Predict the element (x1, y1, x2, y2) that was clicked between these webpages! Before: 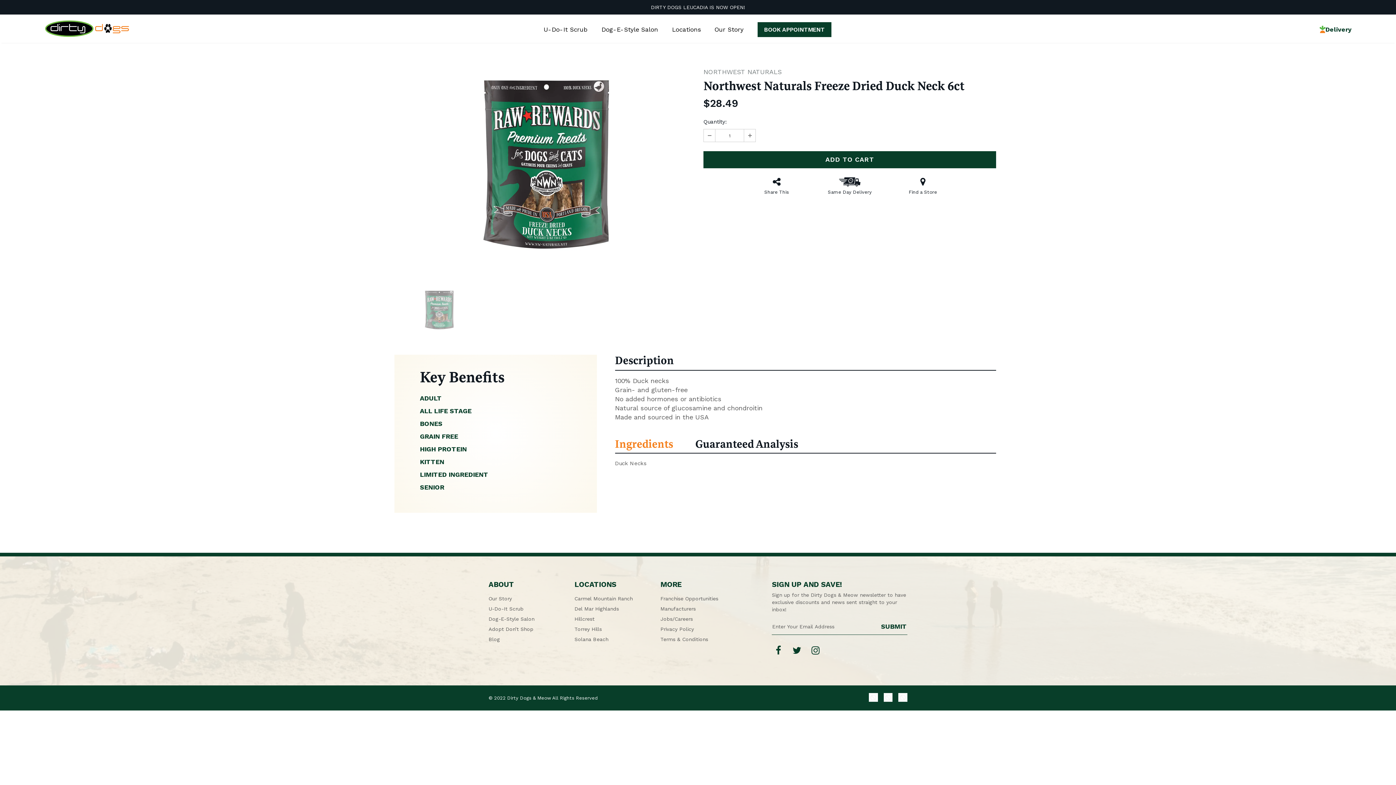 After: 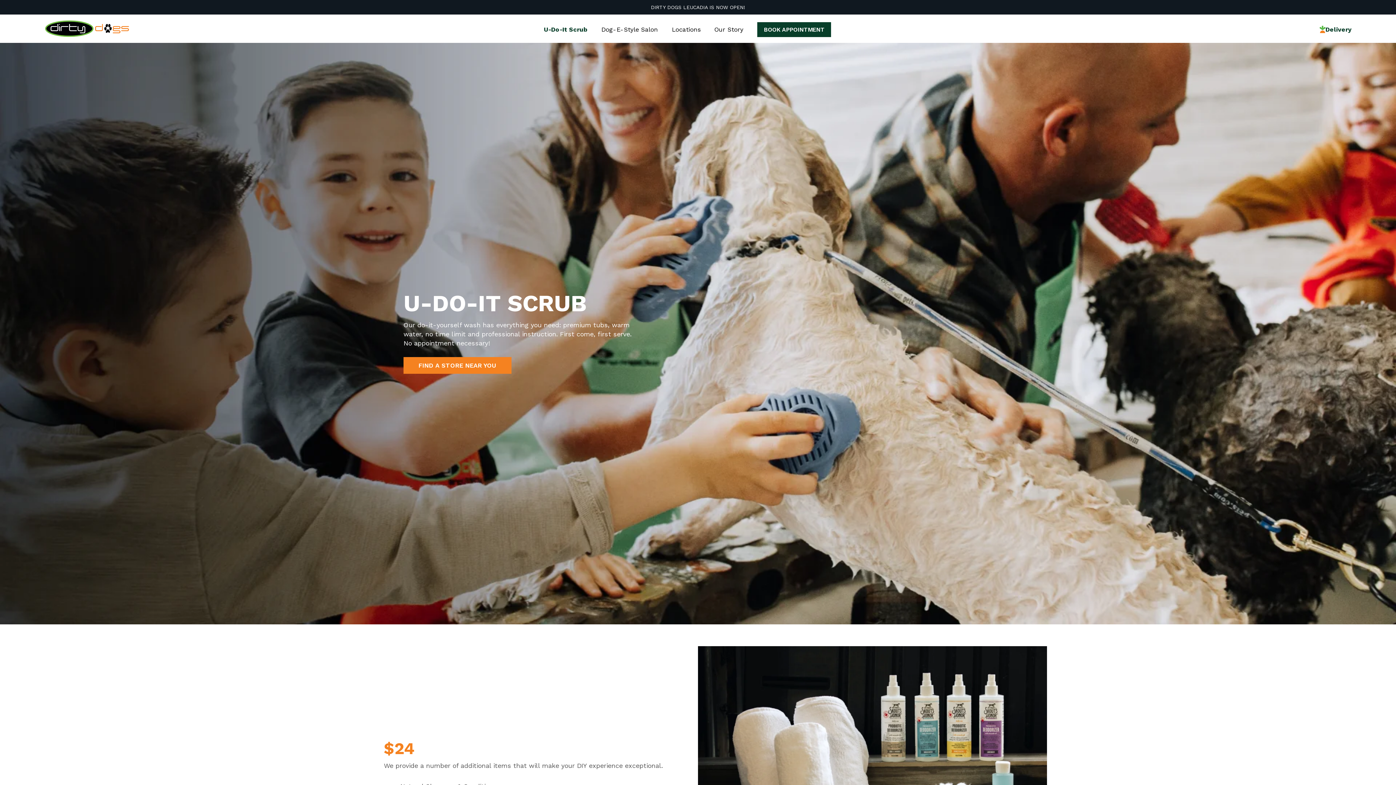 Action: bbox: (543, 17, 587, 42) label: U-Do-It Scrub